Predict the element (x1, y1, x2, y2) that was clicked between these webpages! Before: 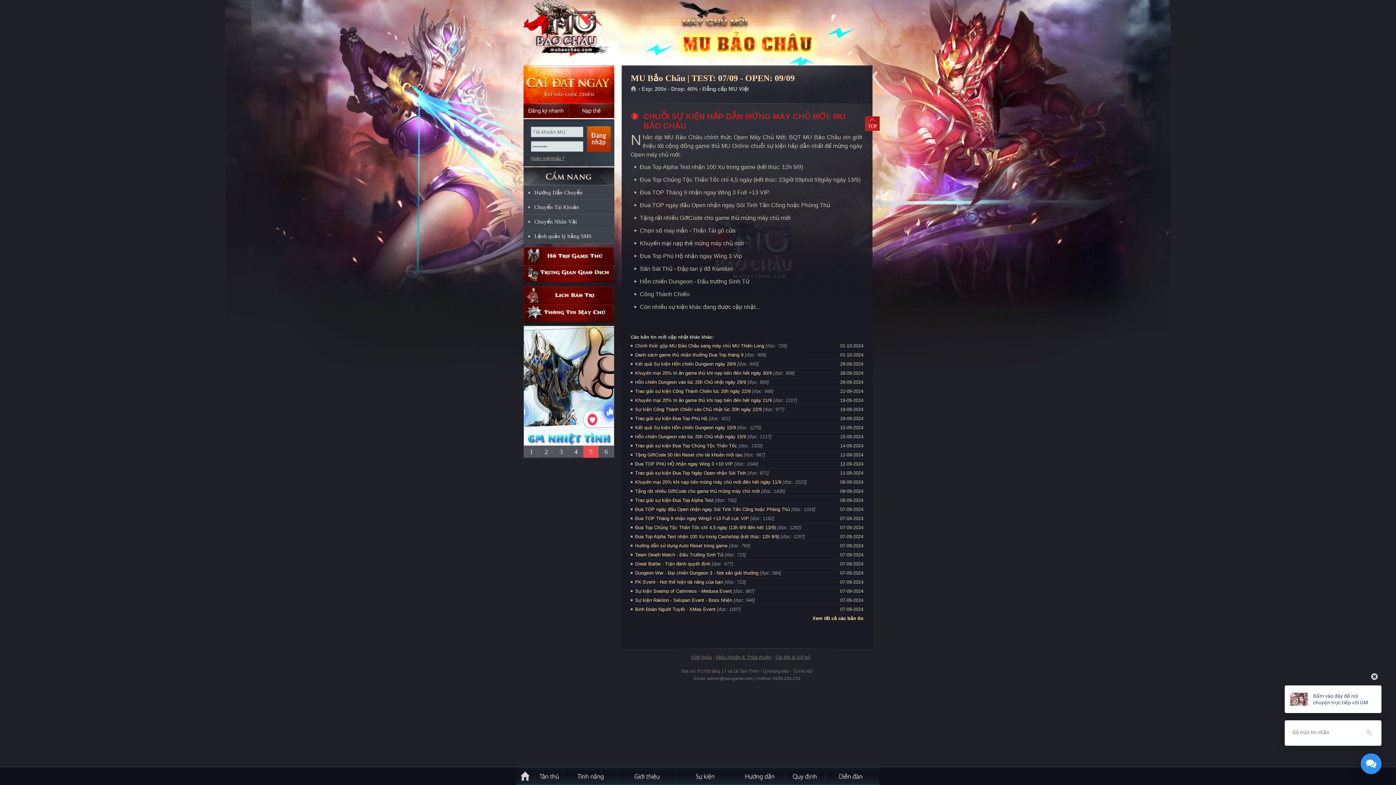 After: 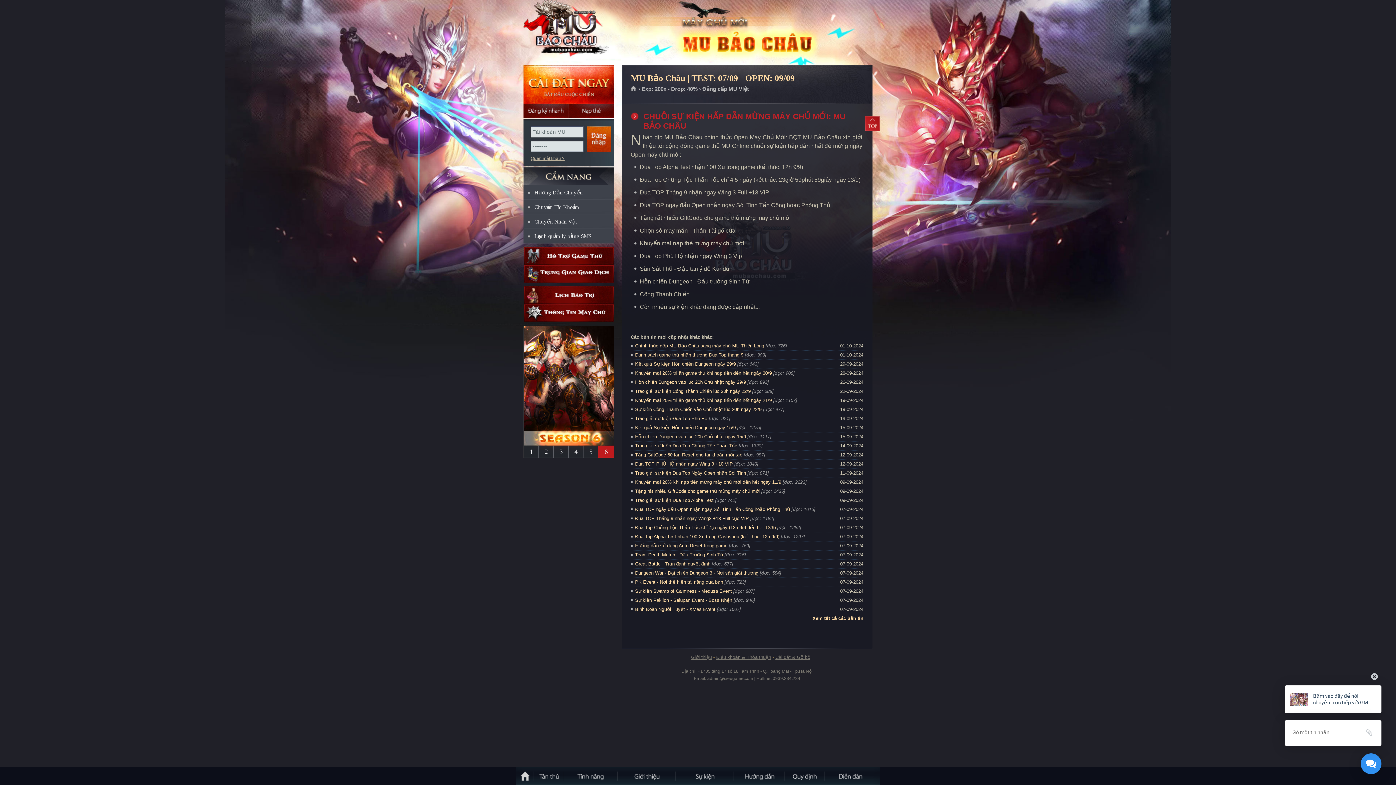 Action: bbox: (598, 445, 614, 458) label: 6